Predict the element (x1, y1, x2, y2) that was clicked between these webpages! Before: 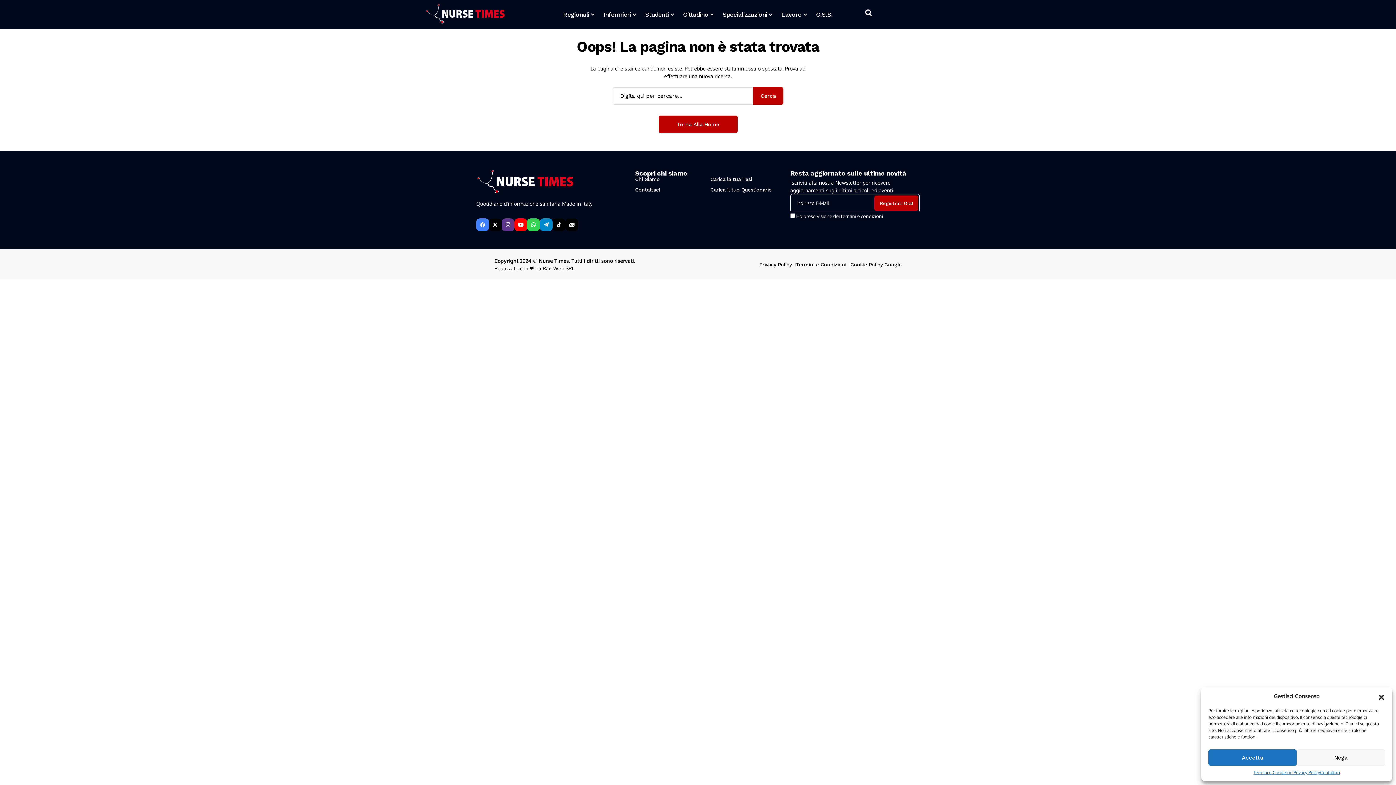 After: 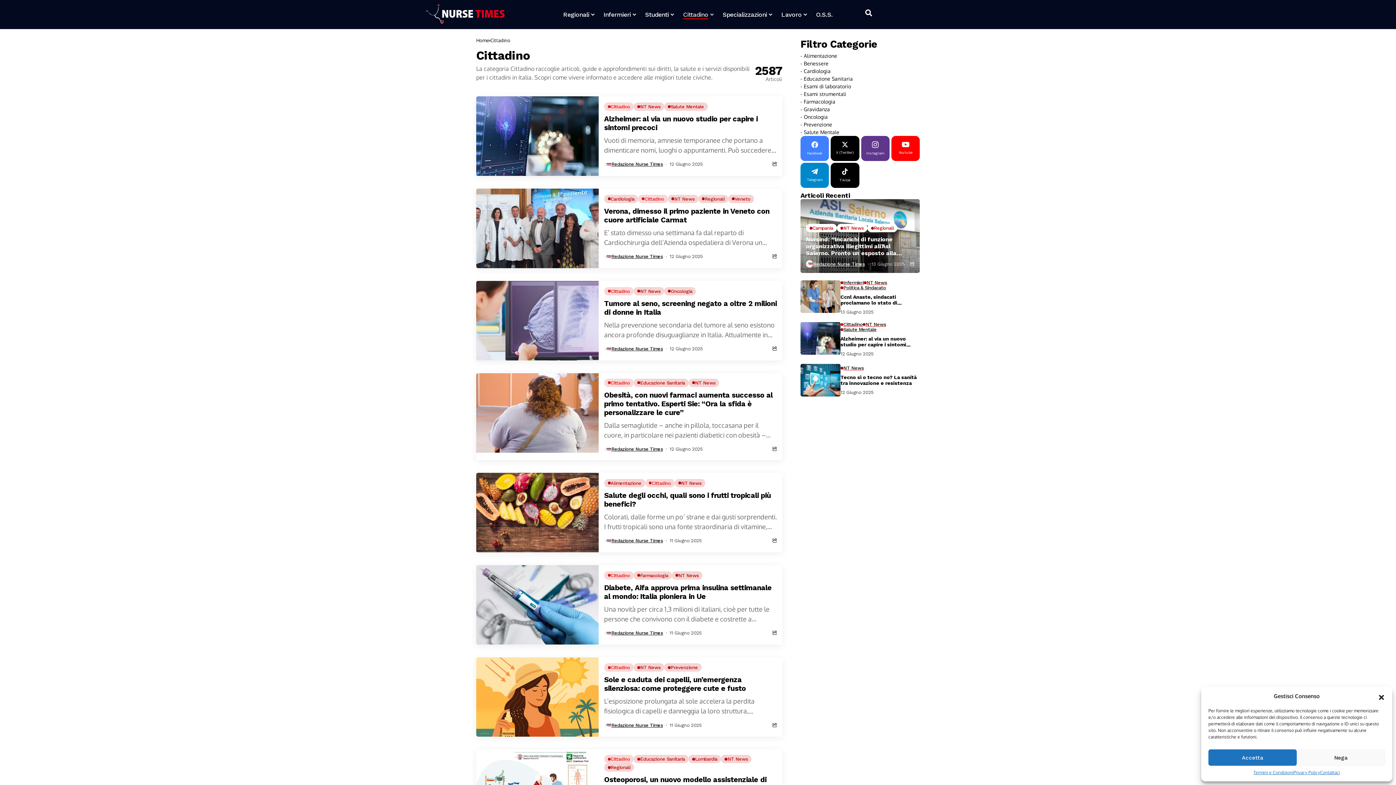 Action: label: Cittadino bbox: (683, 7, 713, 21)